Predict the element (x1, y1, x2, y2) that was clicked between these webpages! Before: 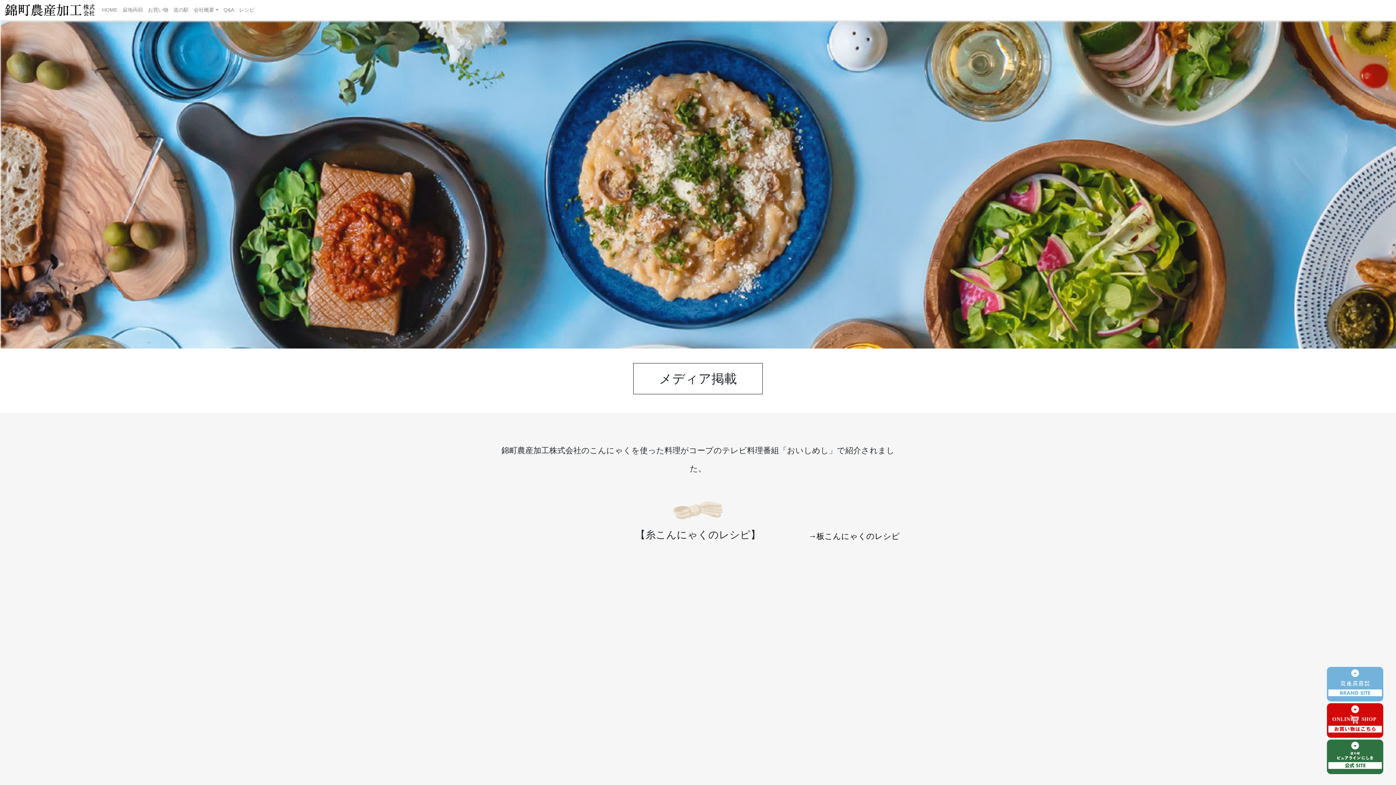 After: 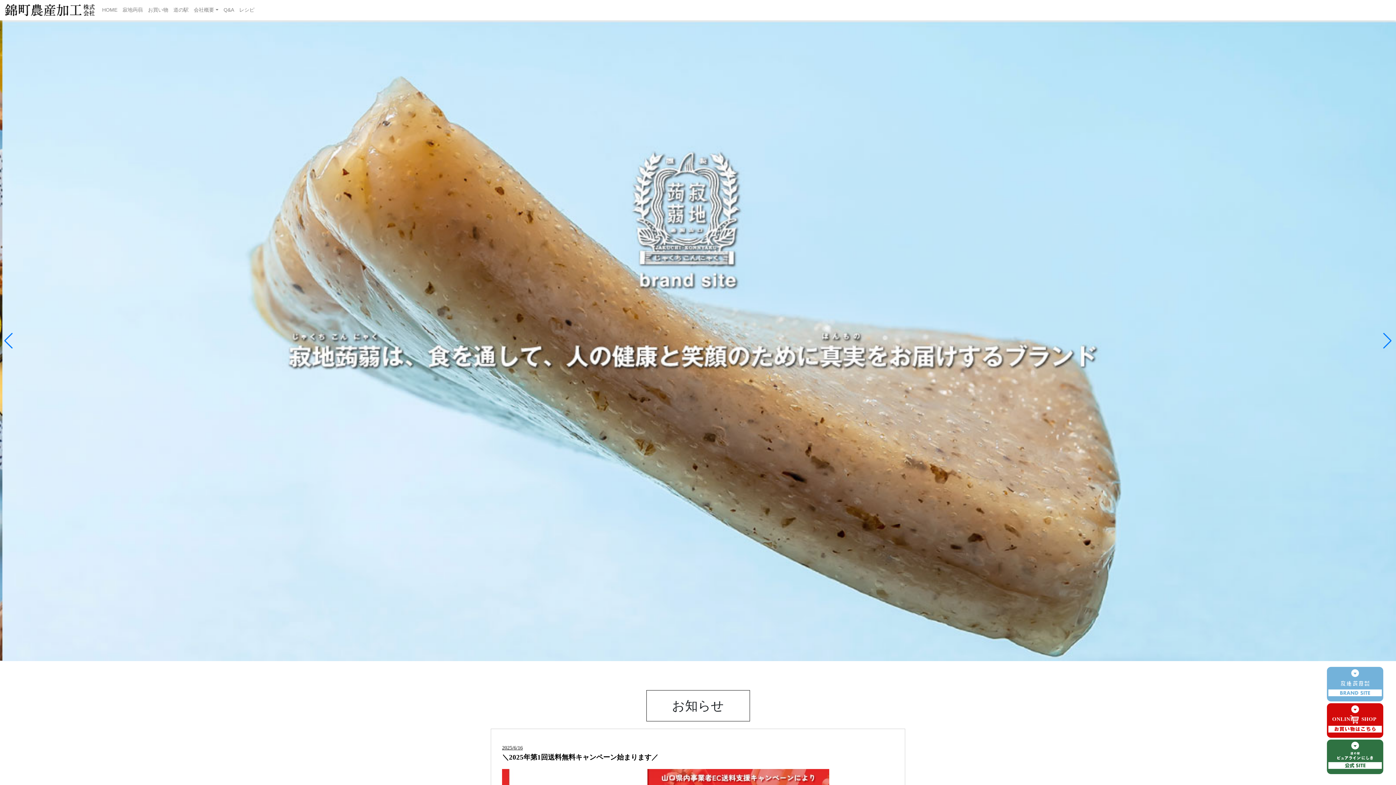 Action: bbox: (5, 2, 94, 17)